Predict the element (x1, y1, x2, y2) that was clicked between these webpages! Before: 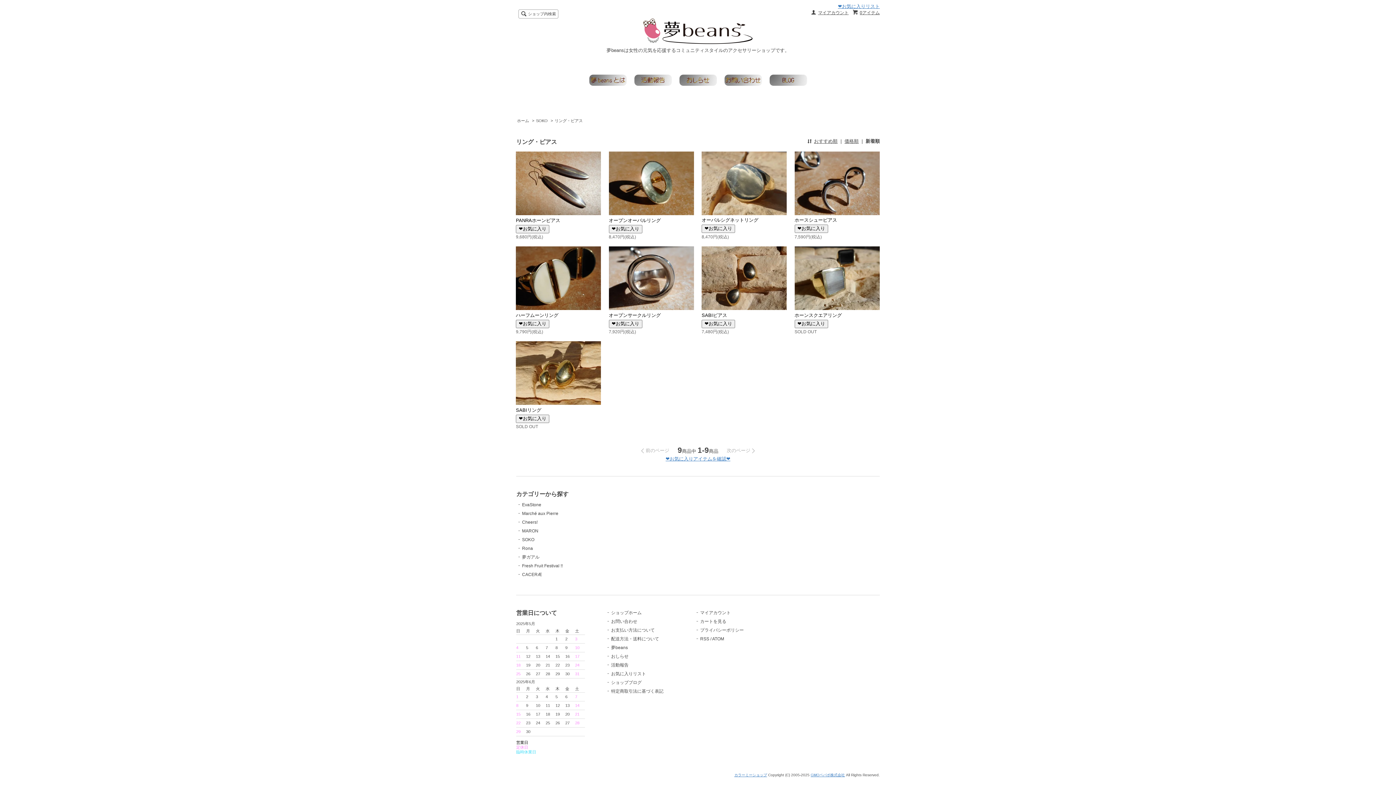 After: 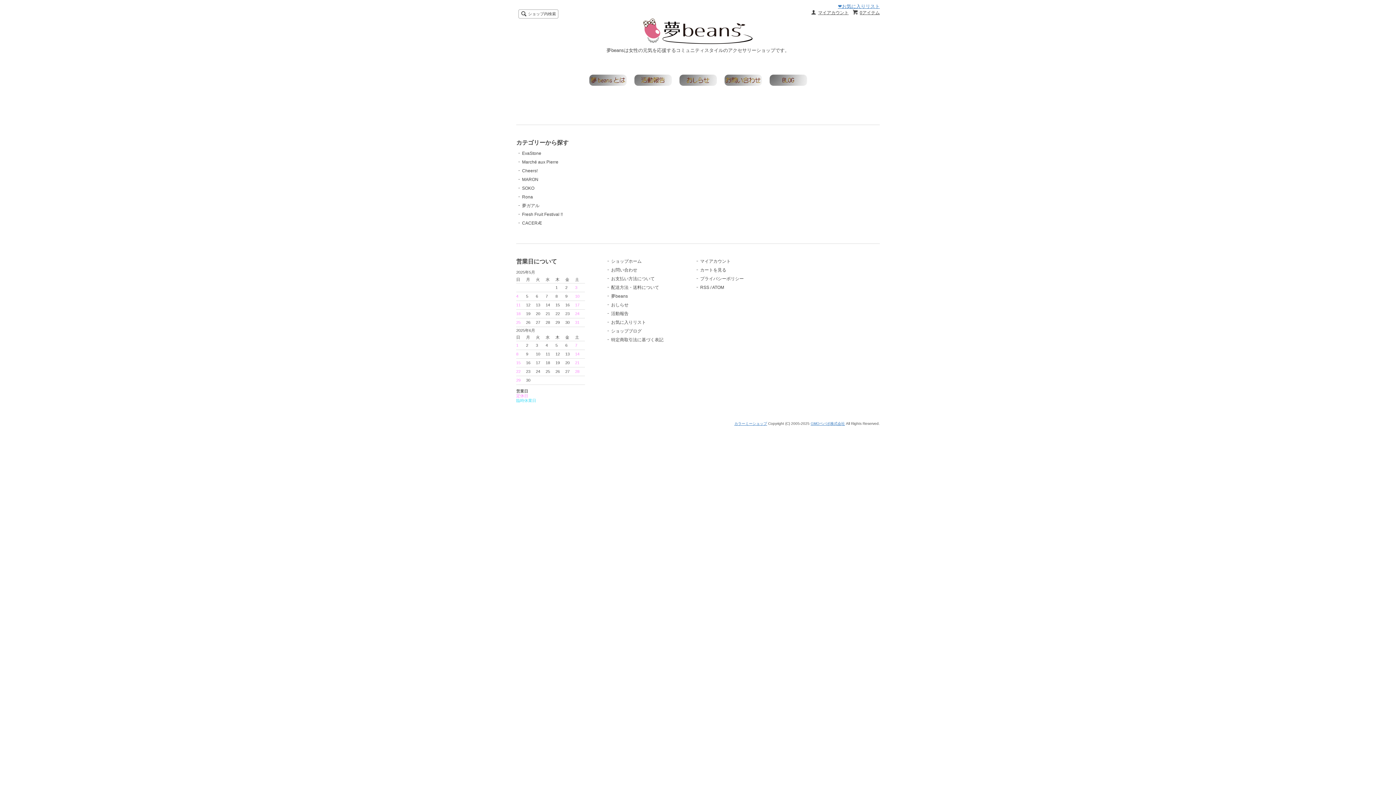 Action: bbox: (634, 81, 671, 86)